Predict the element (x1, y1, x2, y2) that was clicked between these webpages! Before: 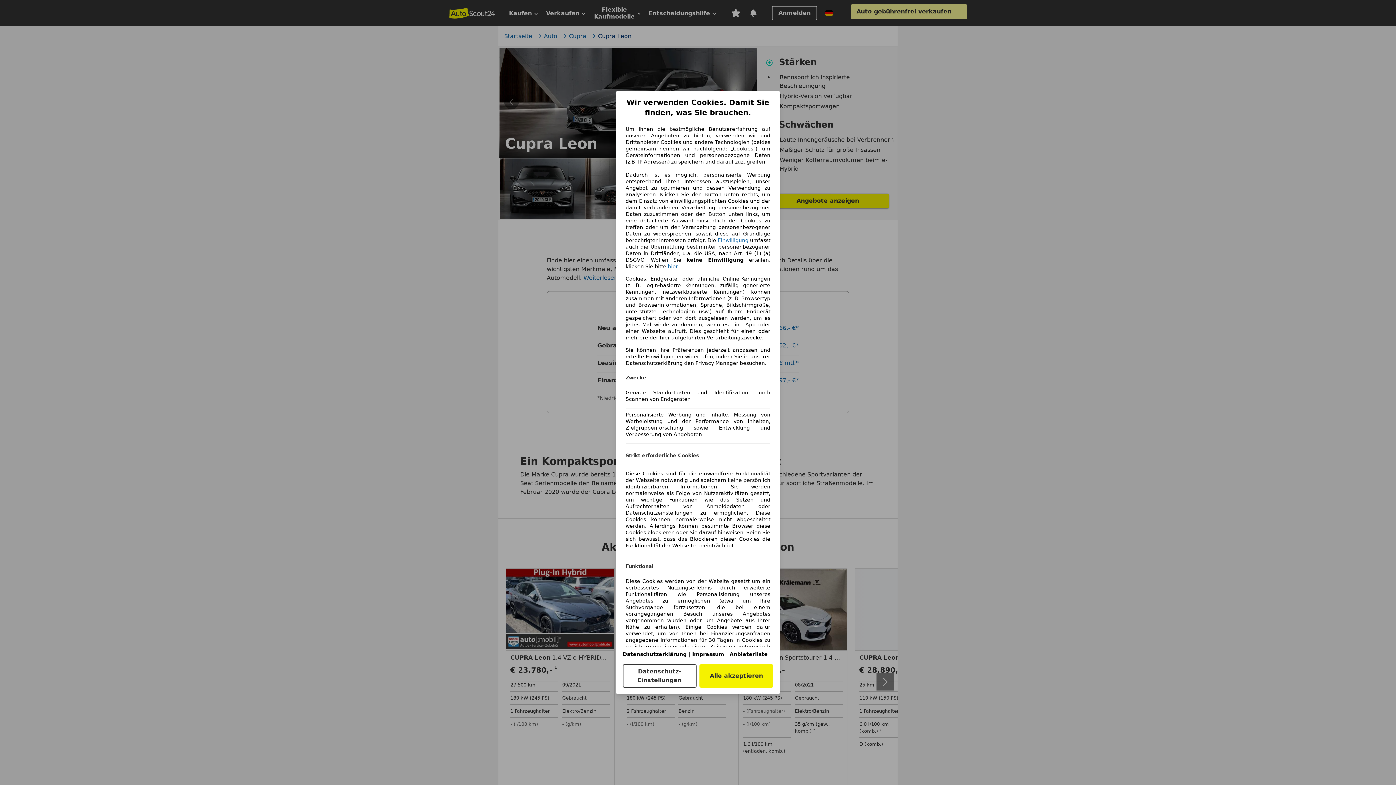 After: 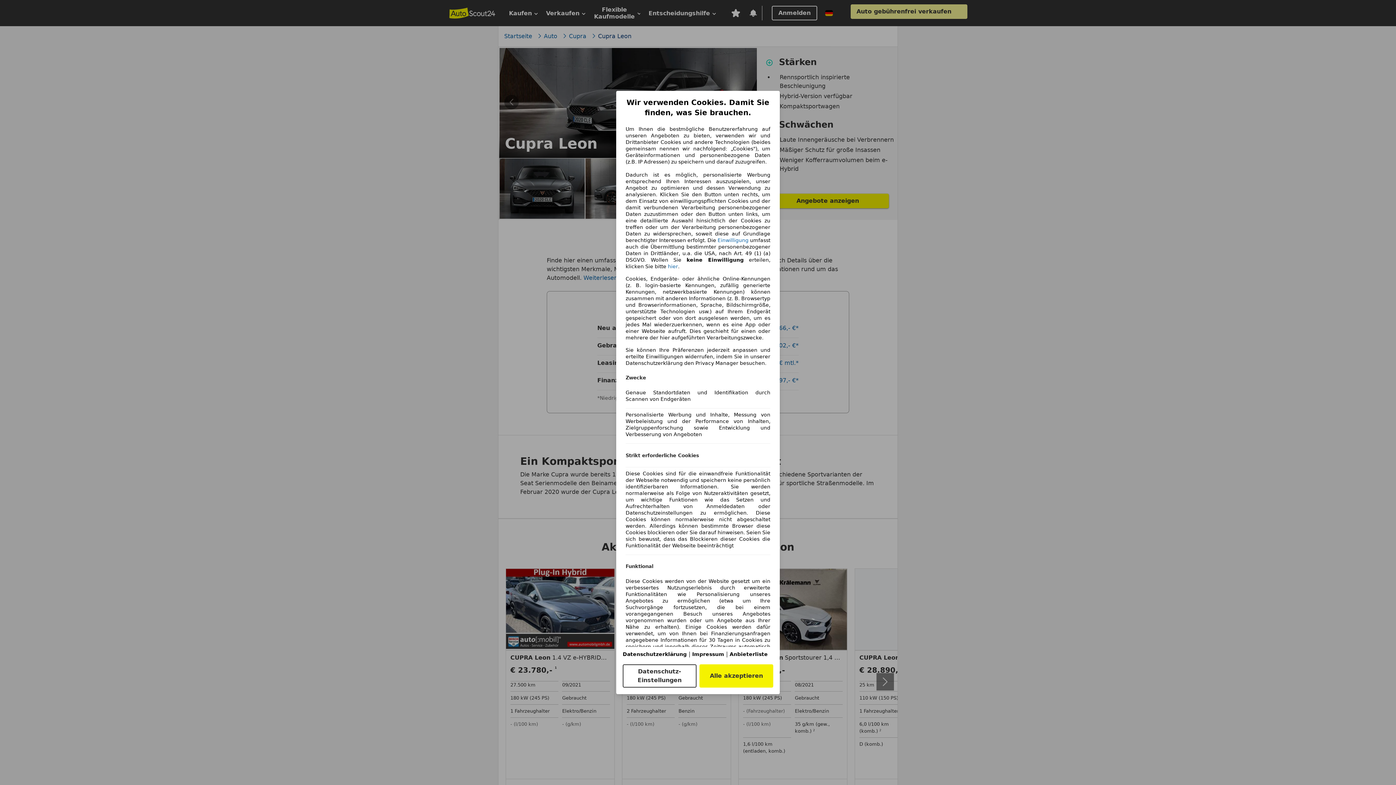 Action: label: Anbieterliste(öffnet in einem neuen Fenster) bbox: (729, 651, 768, 657)